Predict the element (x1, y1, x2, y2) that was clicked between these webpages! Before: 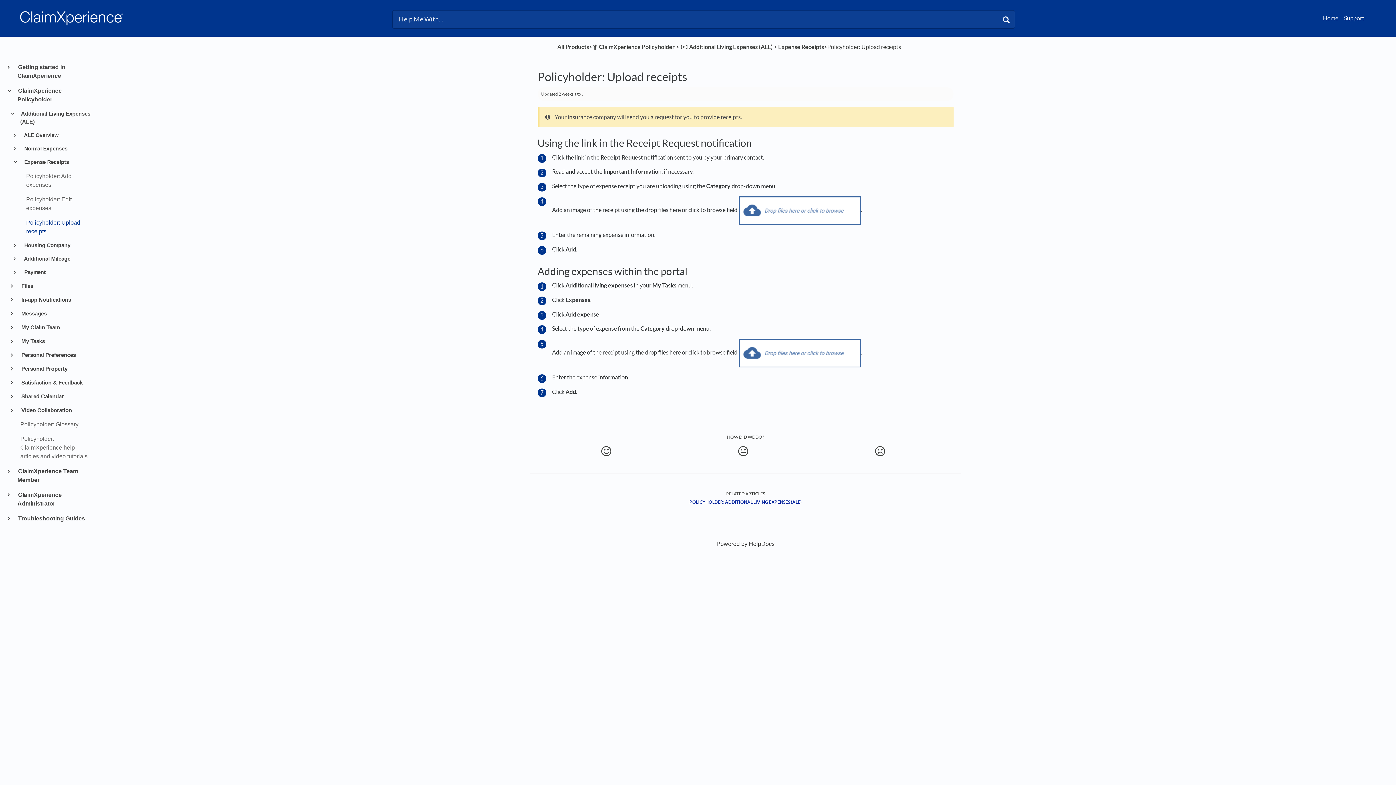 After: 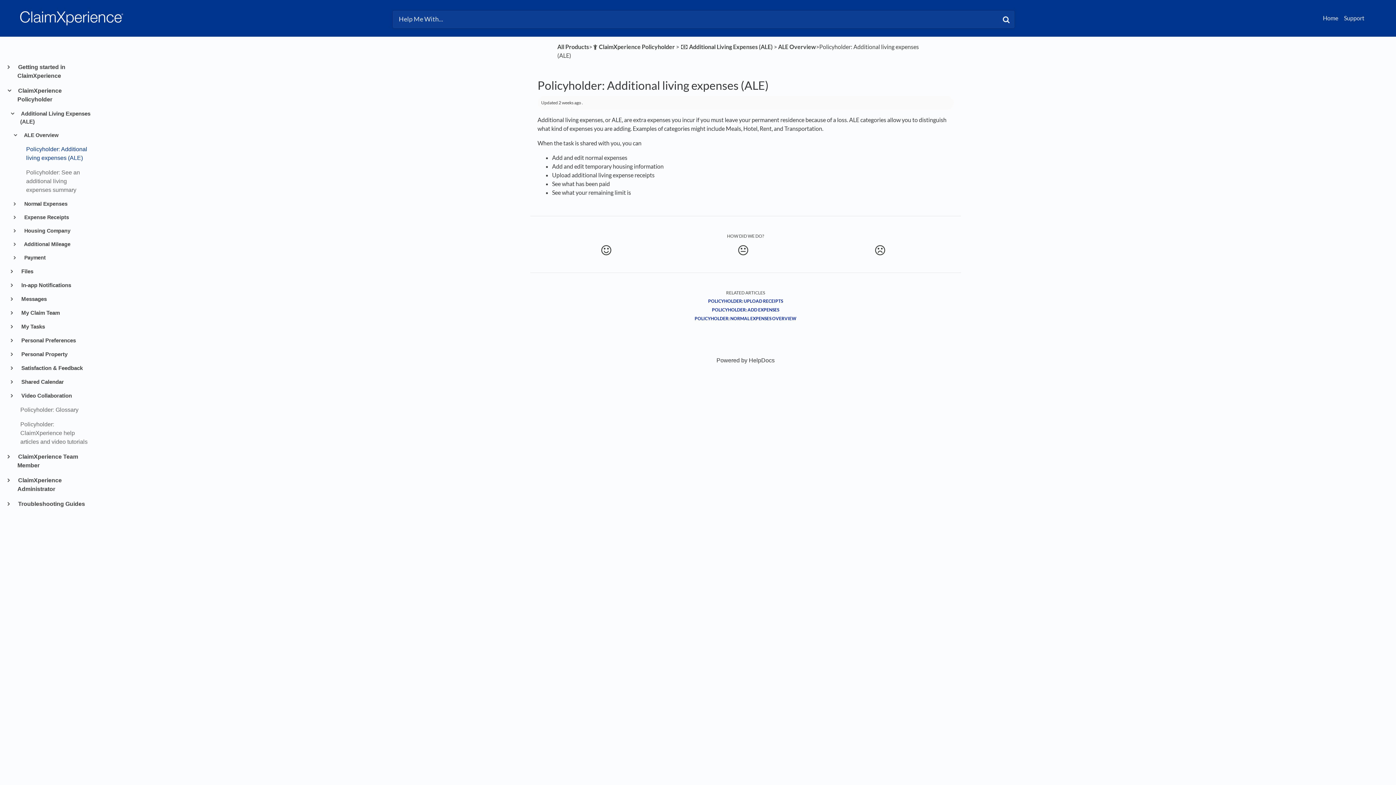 Action: bbox: (689, 499, 801, 504) label: POLICYHOLDER: ADDITIONAL LIVING EXPENSES (ALE)